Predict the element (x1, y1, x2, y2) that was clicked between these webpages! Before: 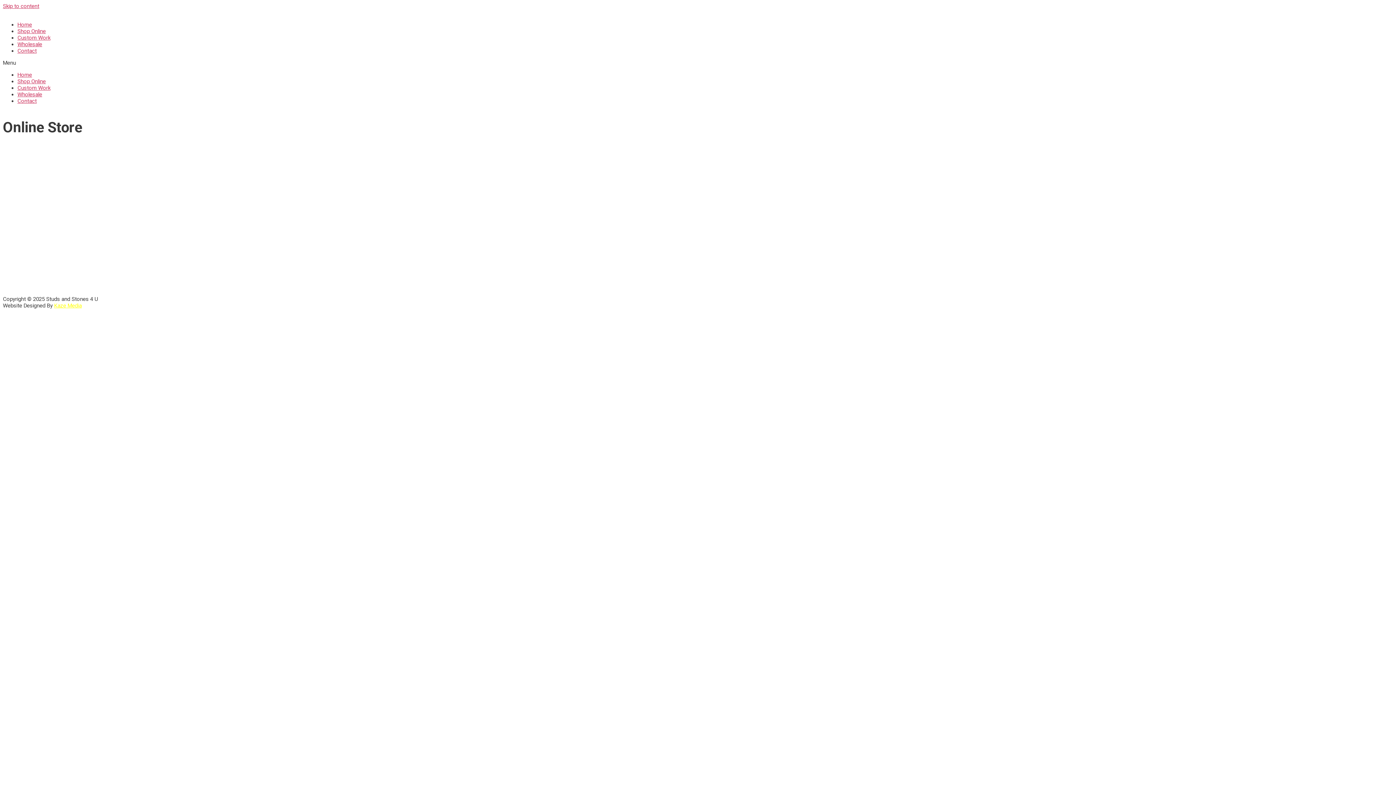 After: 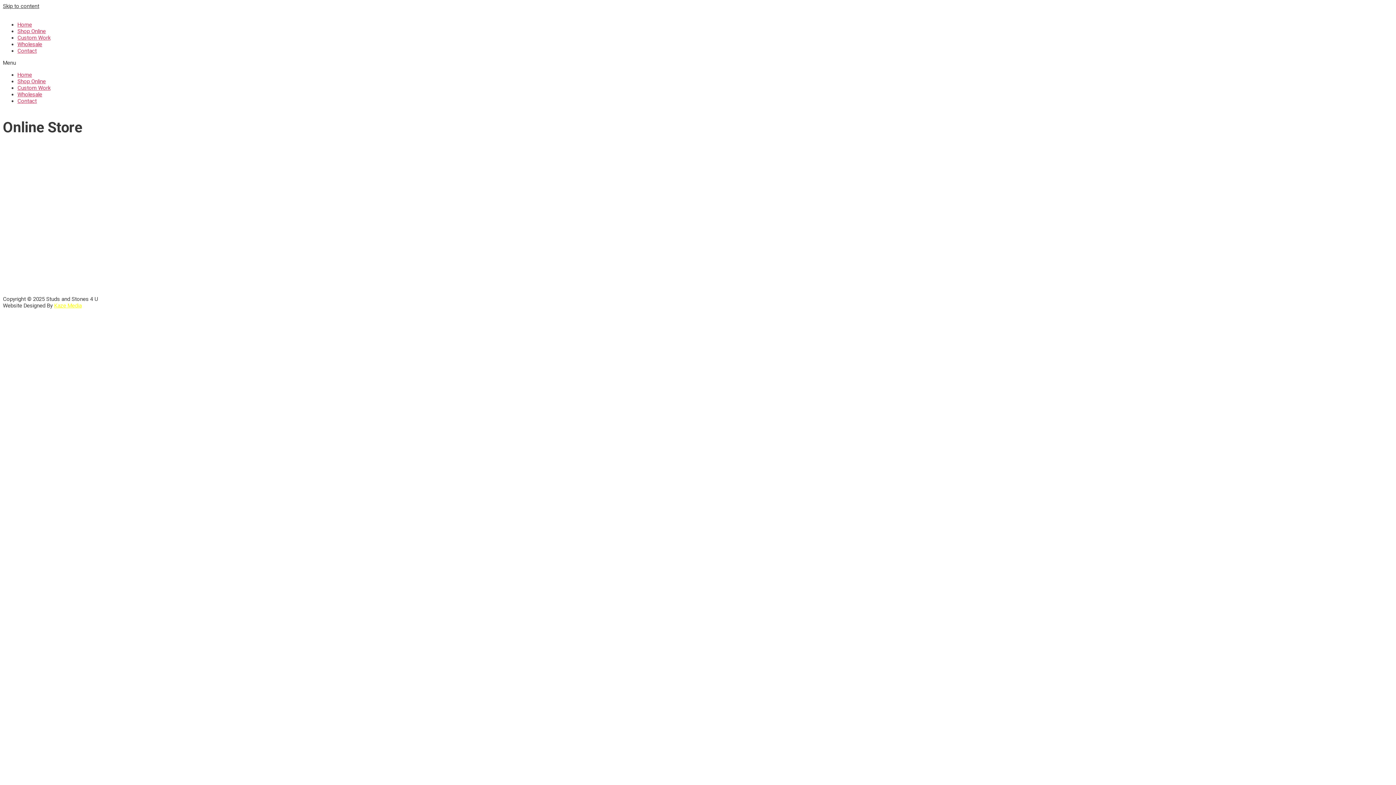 Action: bbox: (2, 2, 39, 9) label: Skip to content